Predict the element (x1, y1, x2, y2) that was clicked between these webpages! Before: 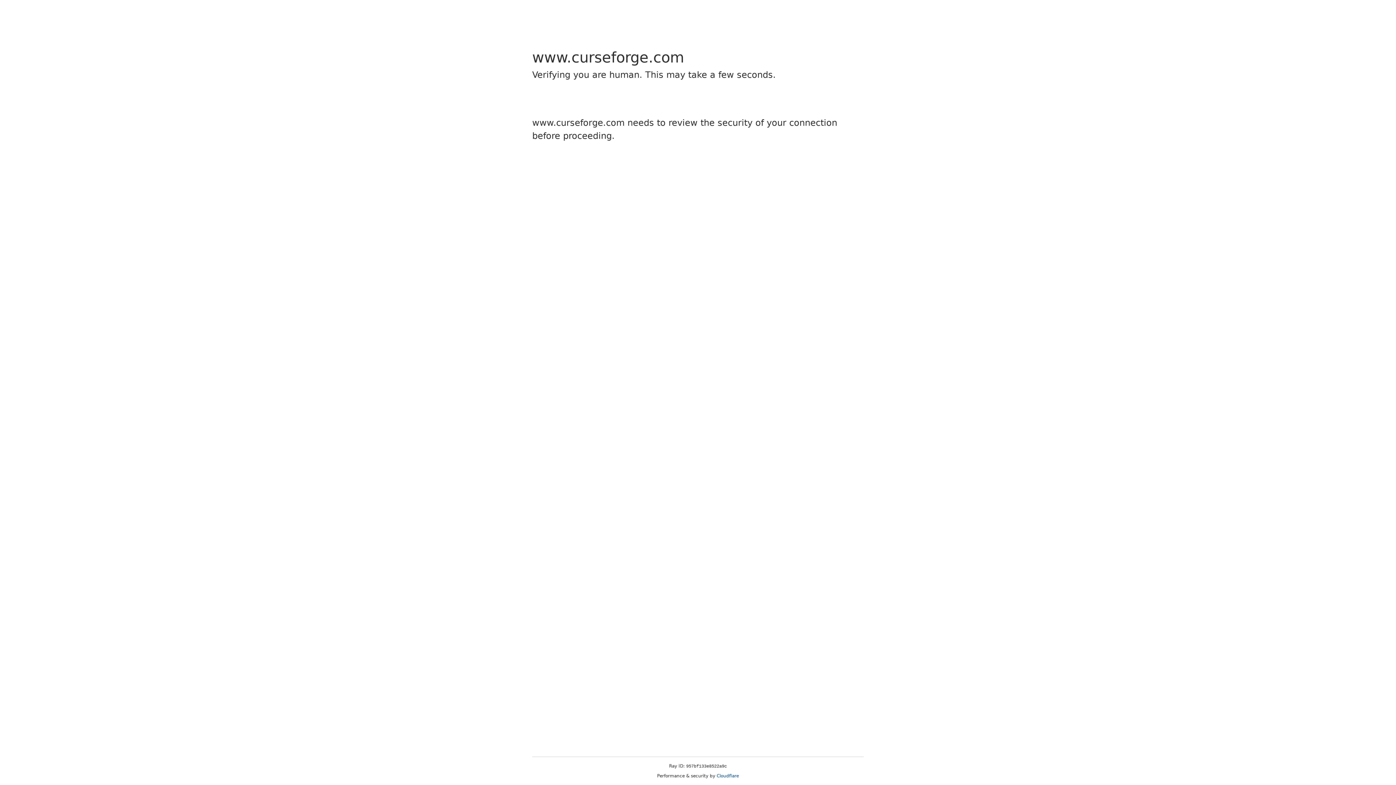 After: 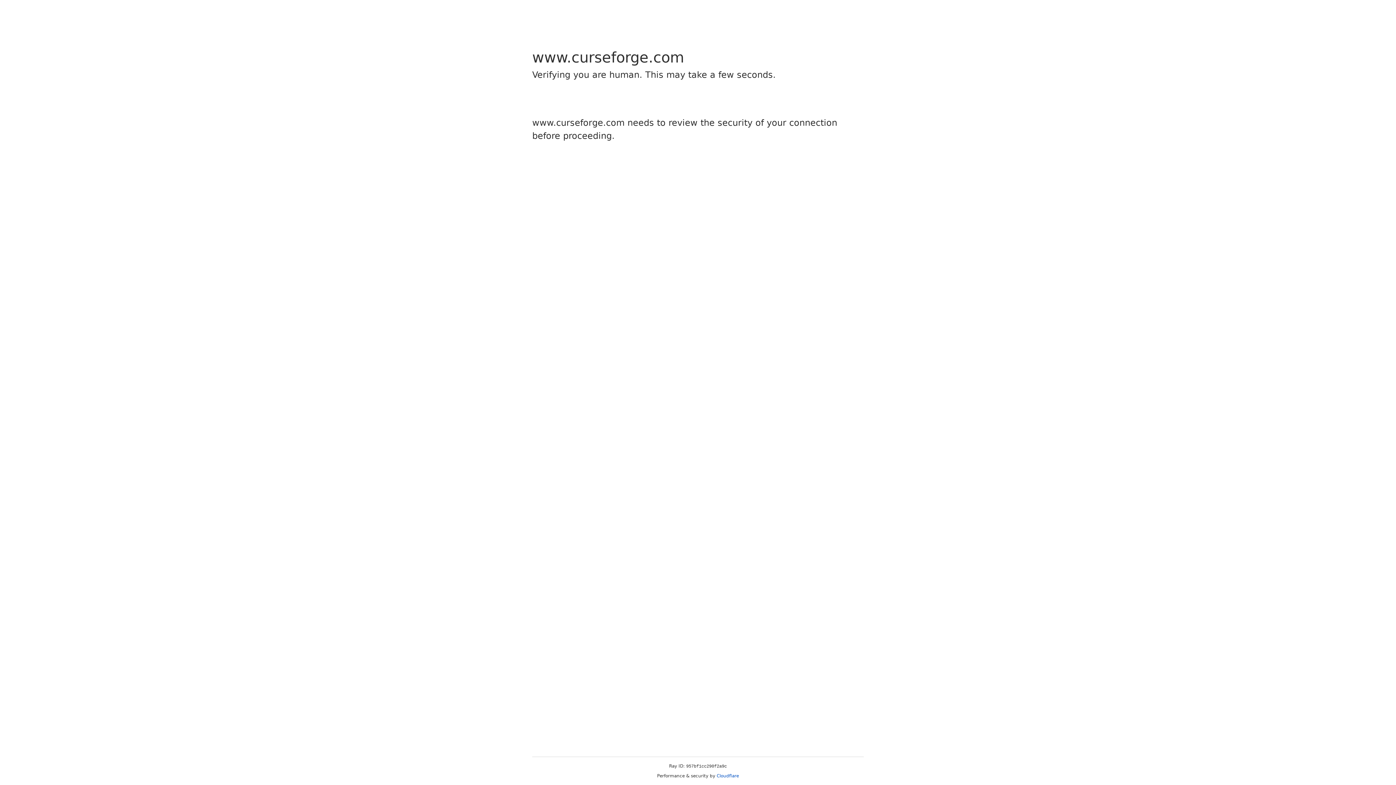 Action: bbox: (716, 773, 739, 778) label: Cloudflare